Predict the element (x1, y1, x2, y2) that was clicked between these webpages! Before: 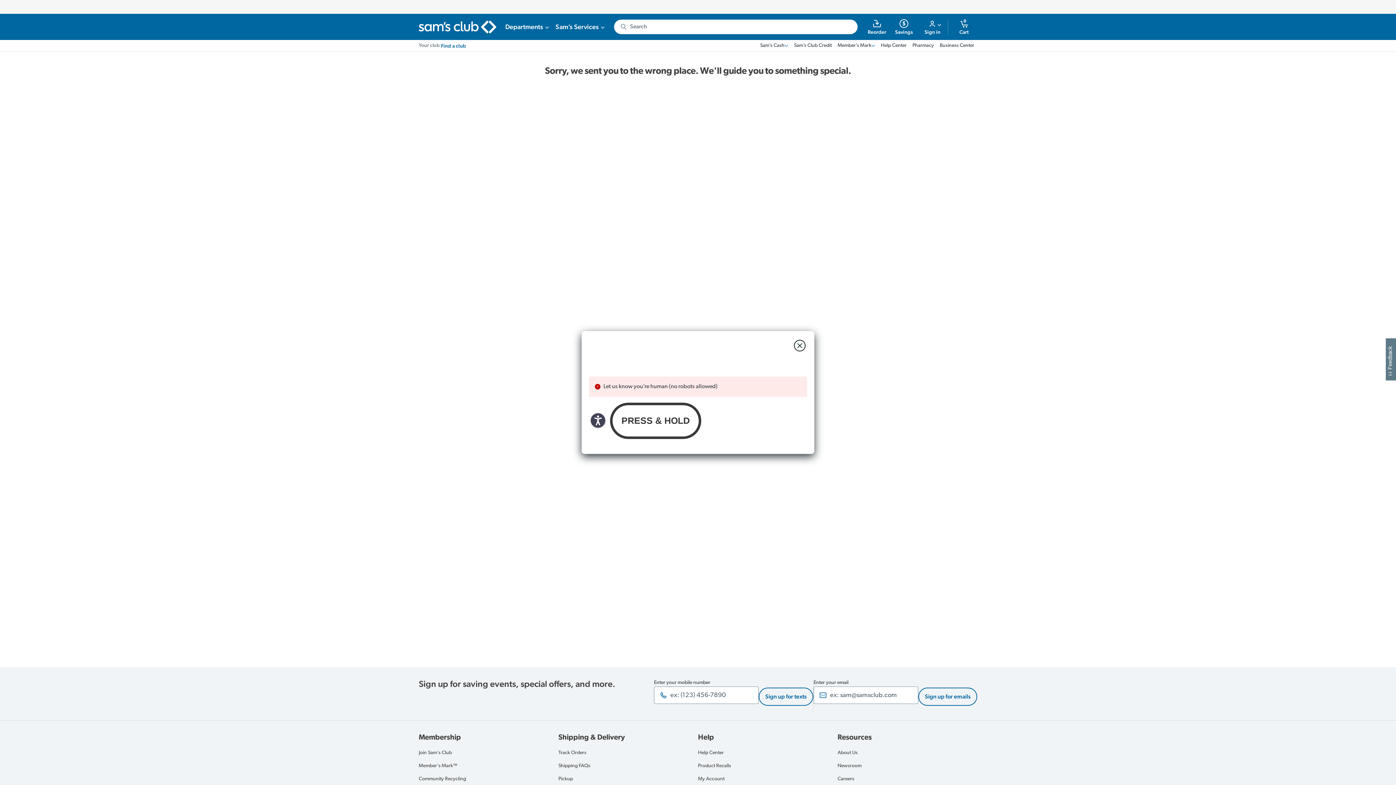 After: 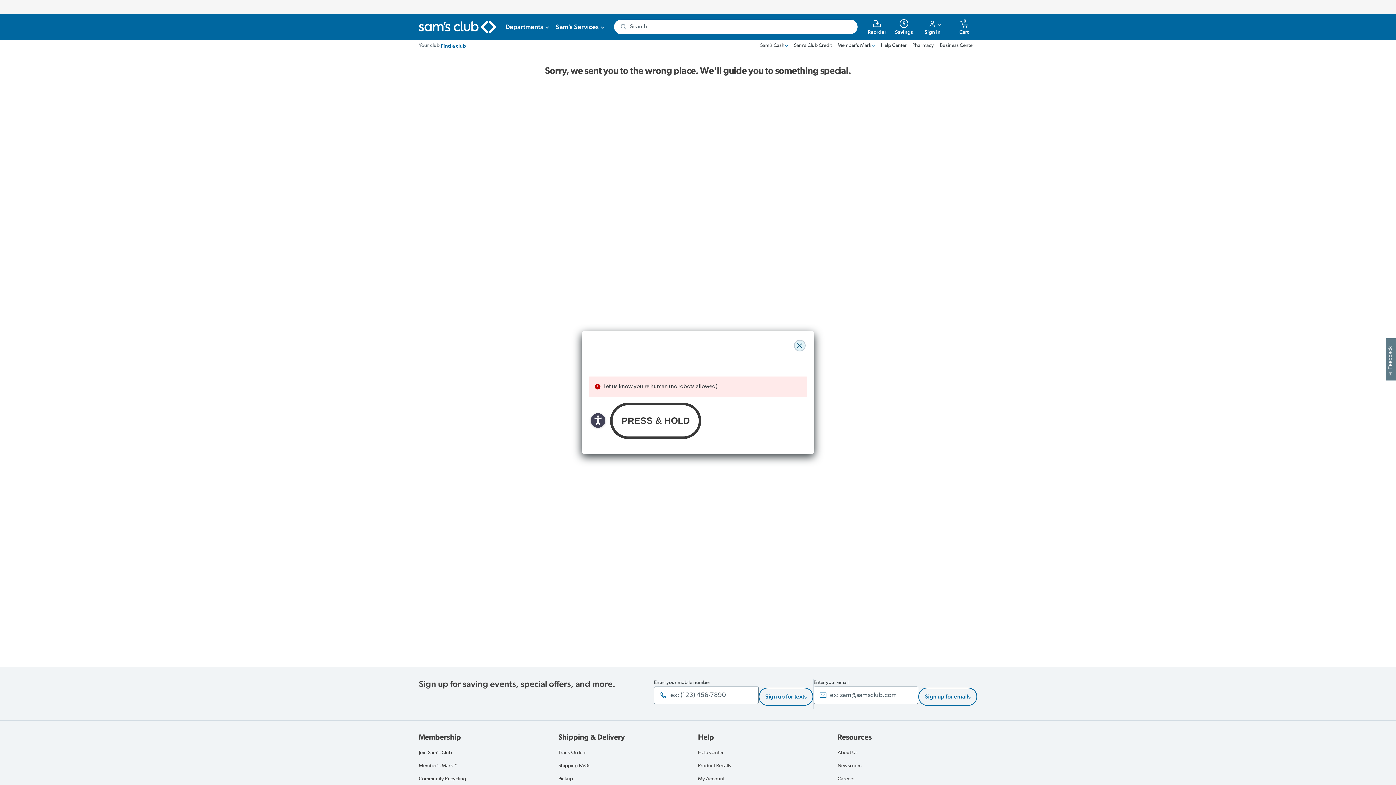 Action: label: close modal bbox: (794, 340, 805, 351)